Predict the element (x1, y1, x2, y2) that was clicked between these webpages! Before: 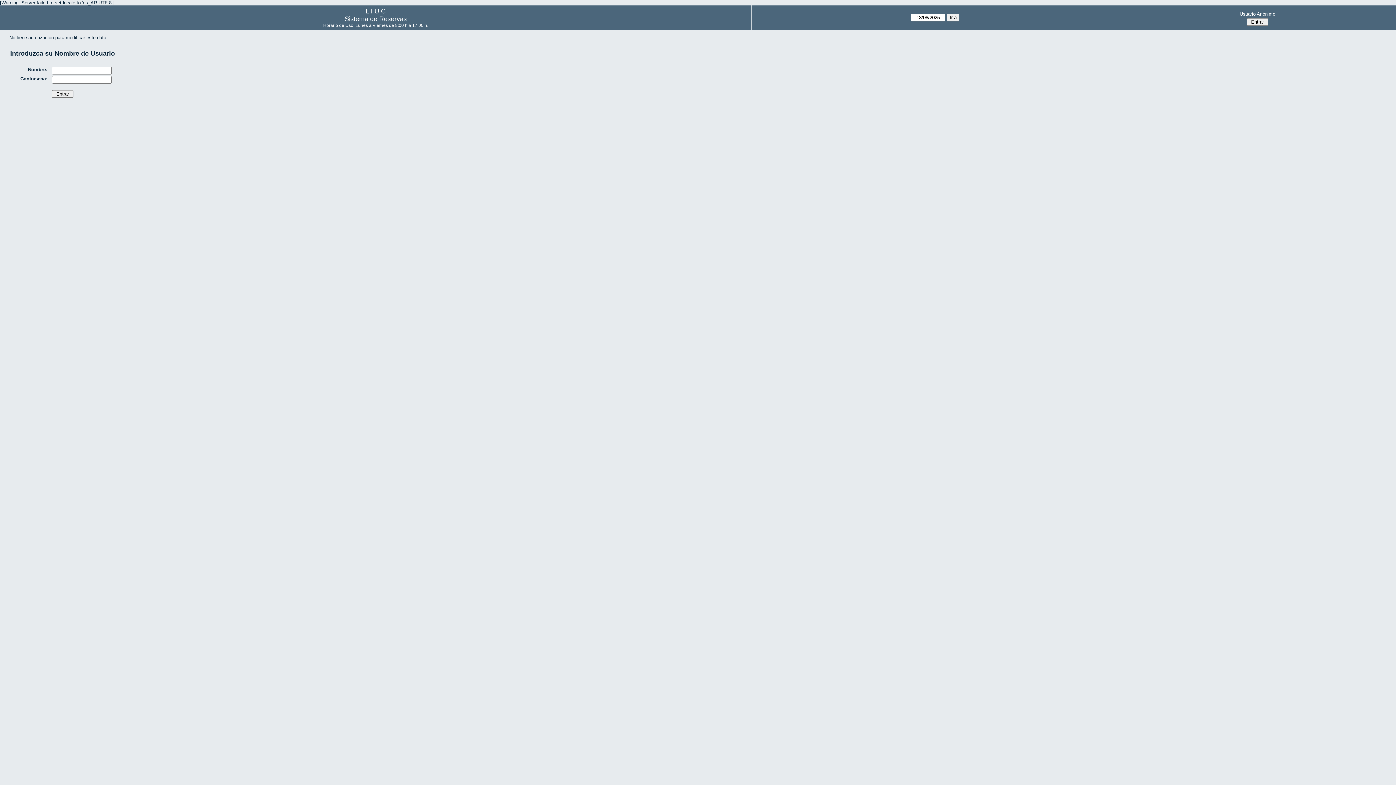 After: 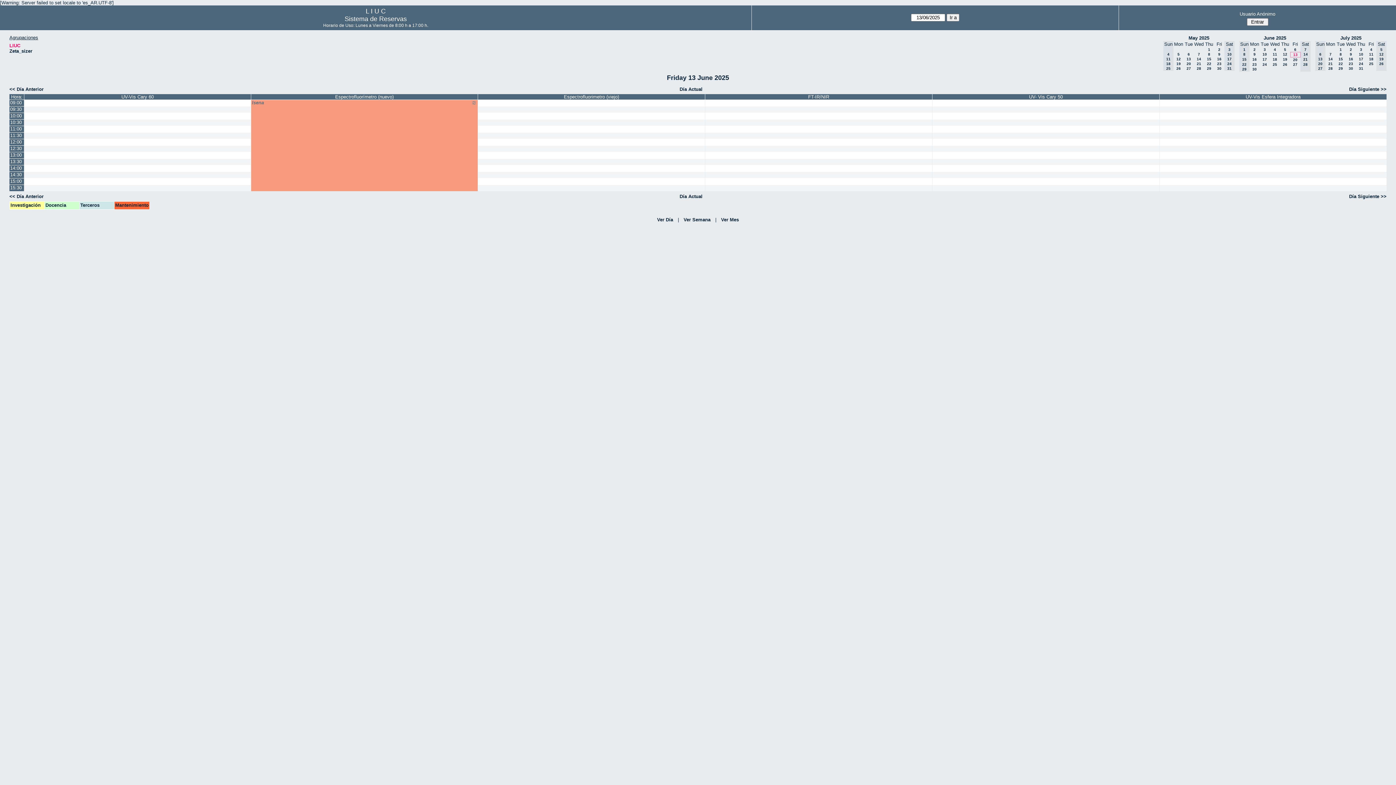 Action: label: Sistema de Reservas bbox: (344, 15, 406, 22)